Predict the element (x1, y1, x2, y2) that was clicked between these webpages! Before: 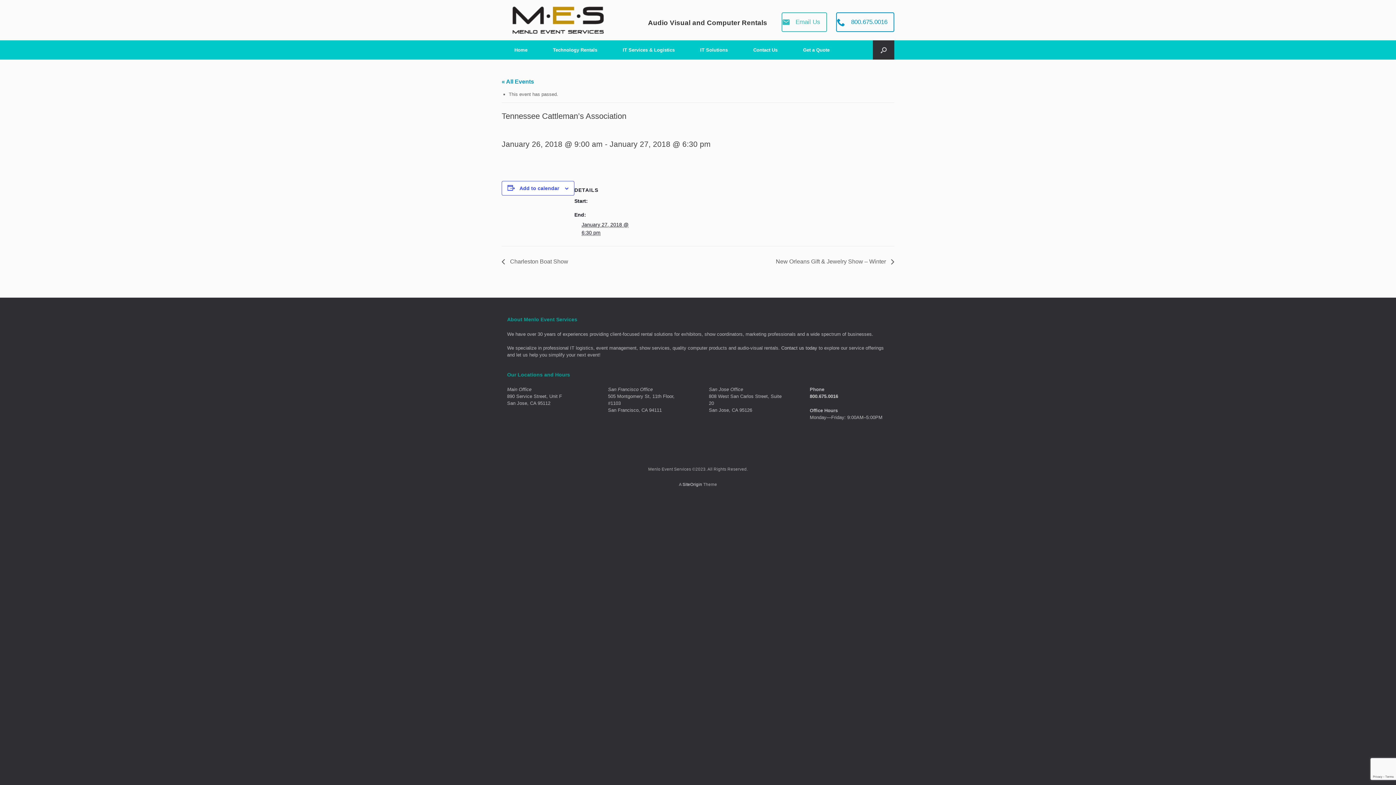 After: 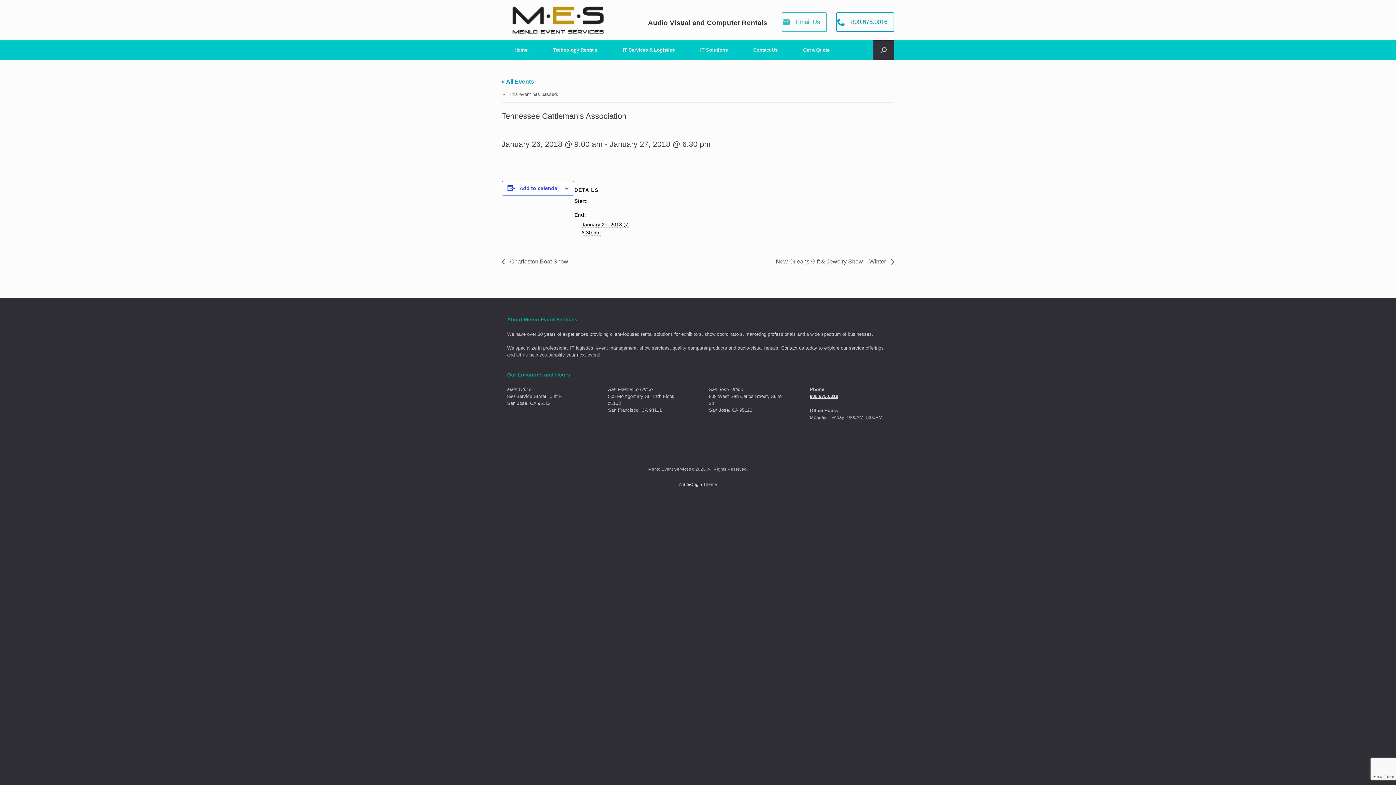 Action: label: 800.675.0016 bbox: (810, 393, 838, 399)